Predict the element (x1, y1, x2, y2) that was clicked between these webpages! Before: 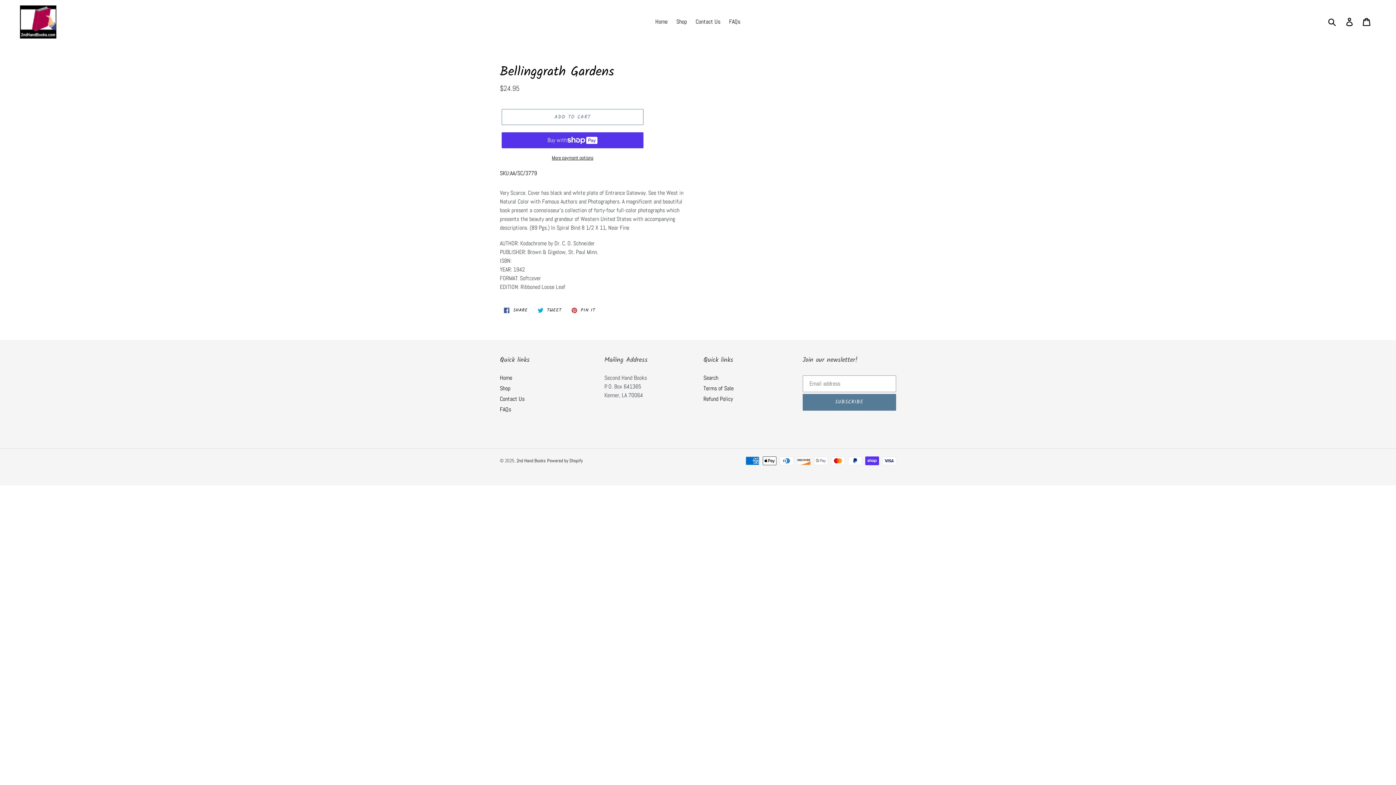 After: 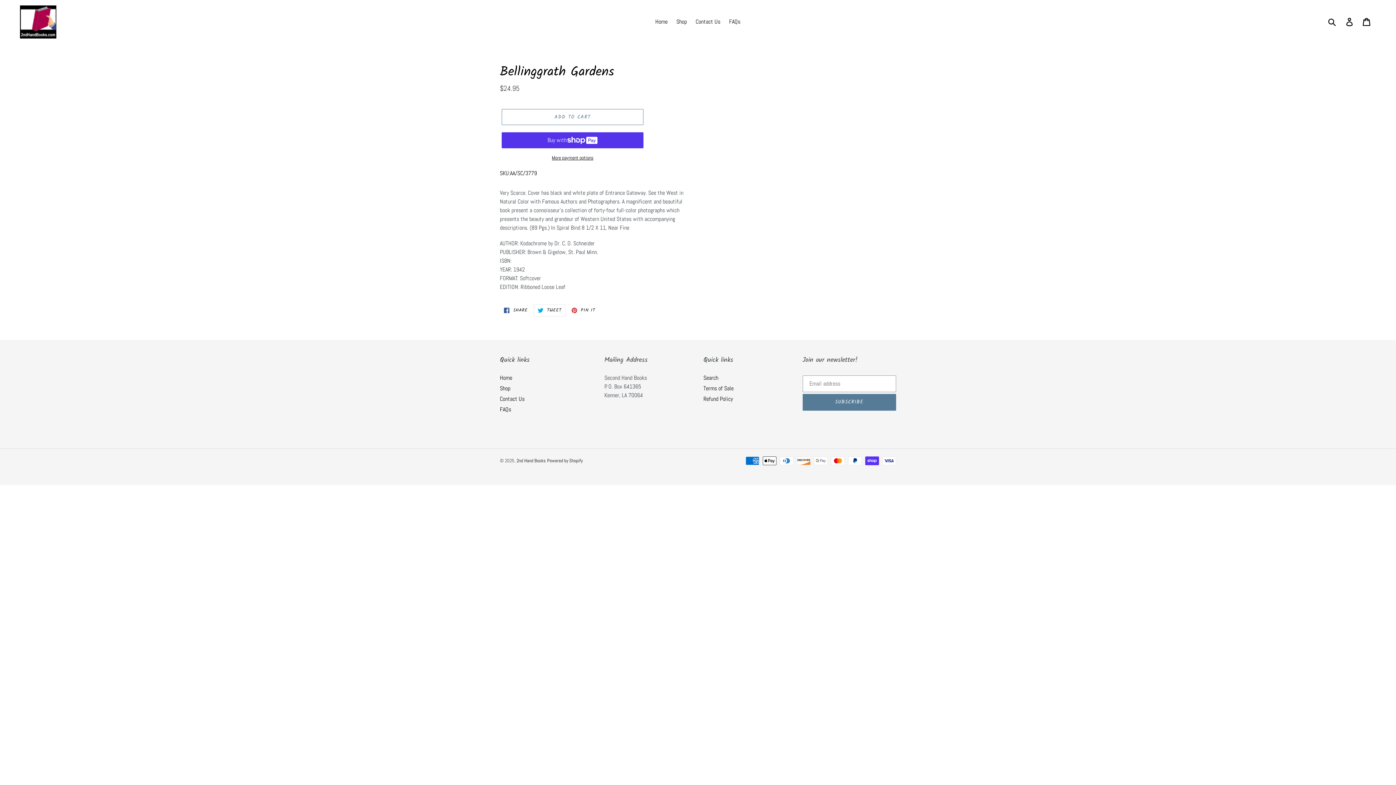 Action: bbox: (533, 304, 565, 316) label:  TWEET
TWEET ON TWITTER